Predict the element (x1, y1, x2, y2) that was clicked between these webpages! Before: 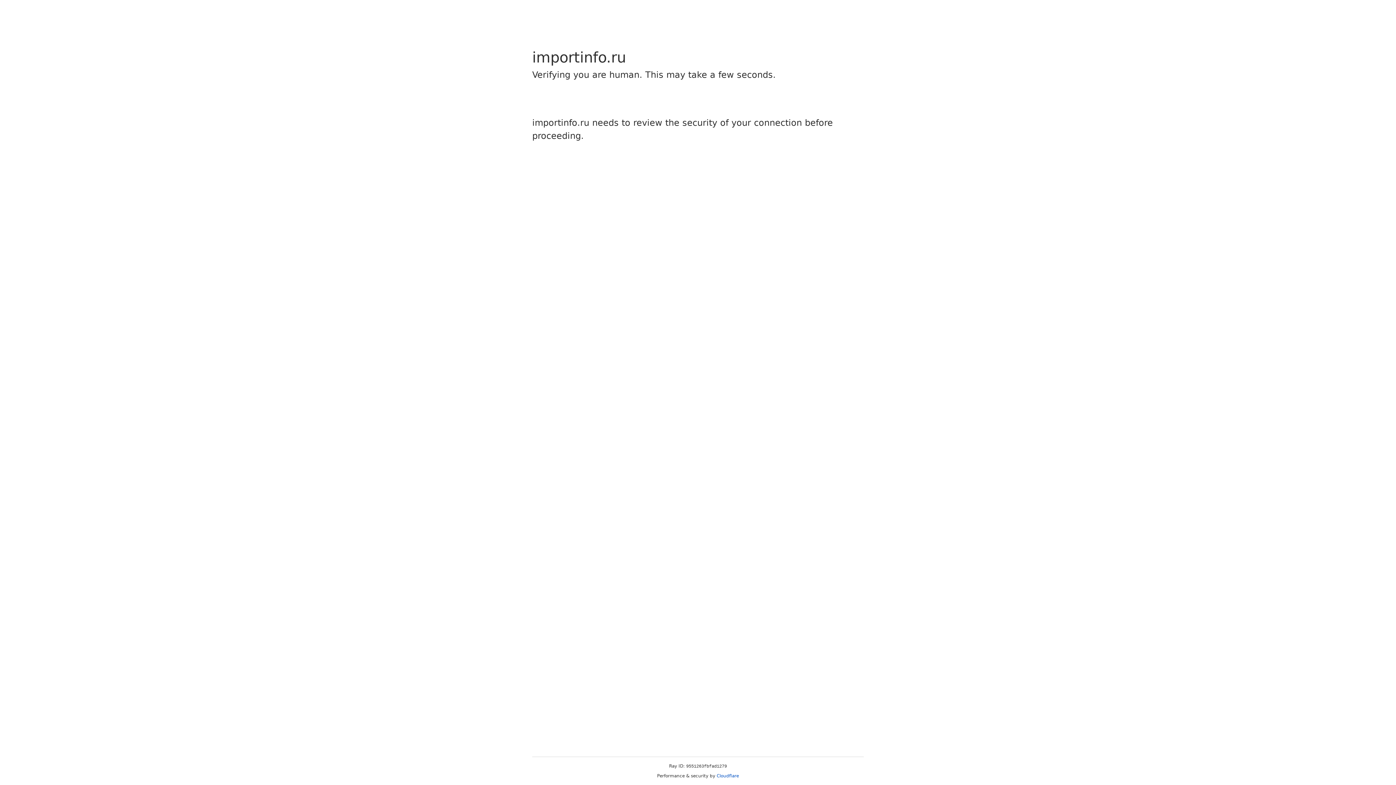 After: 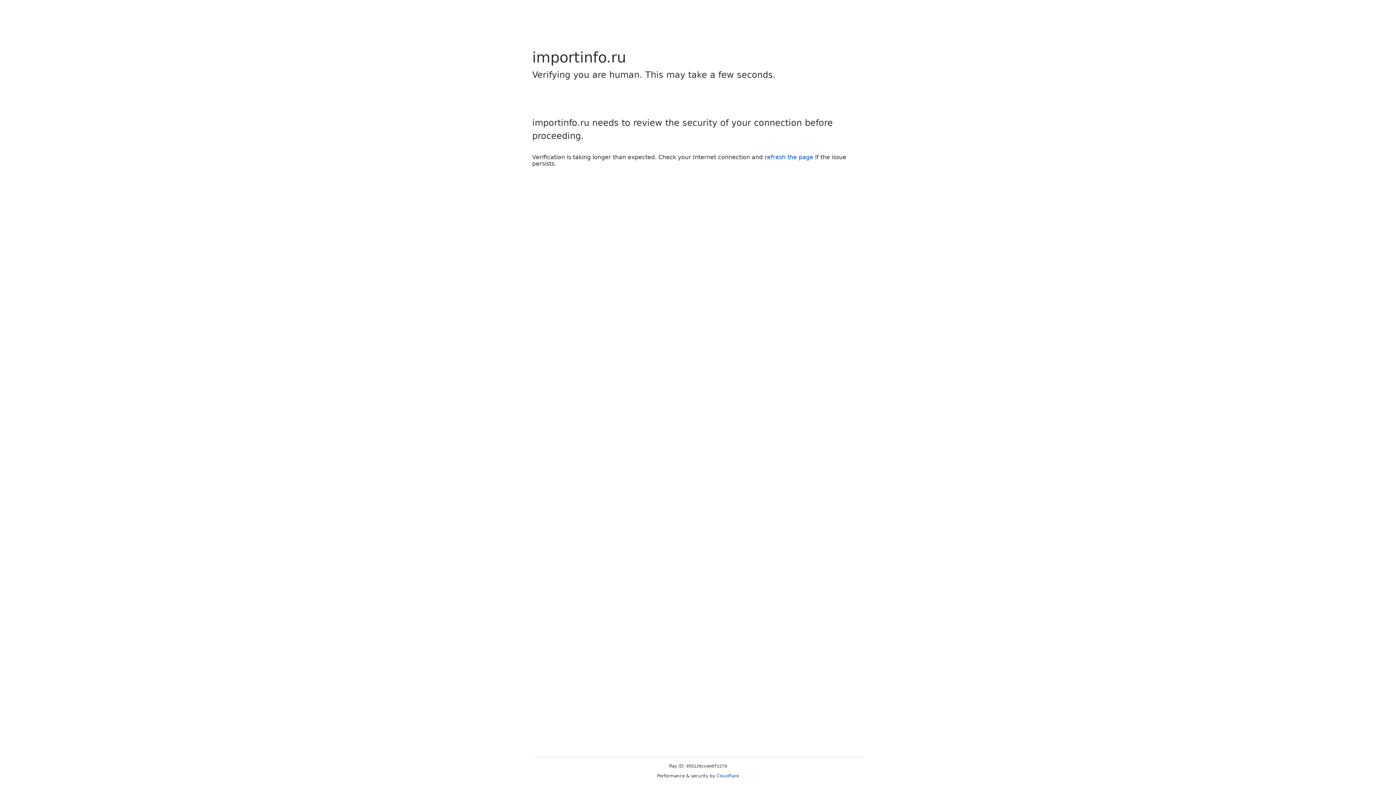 Action: label: Cloudflare bbox: (716, 773, 739, 778)